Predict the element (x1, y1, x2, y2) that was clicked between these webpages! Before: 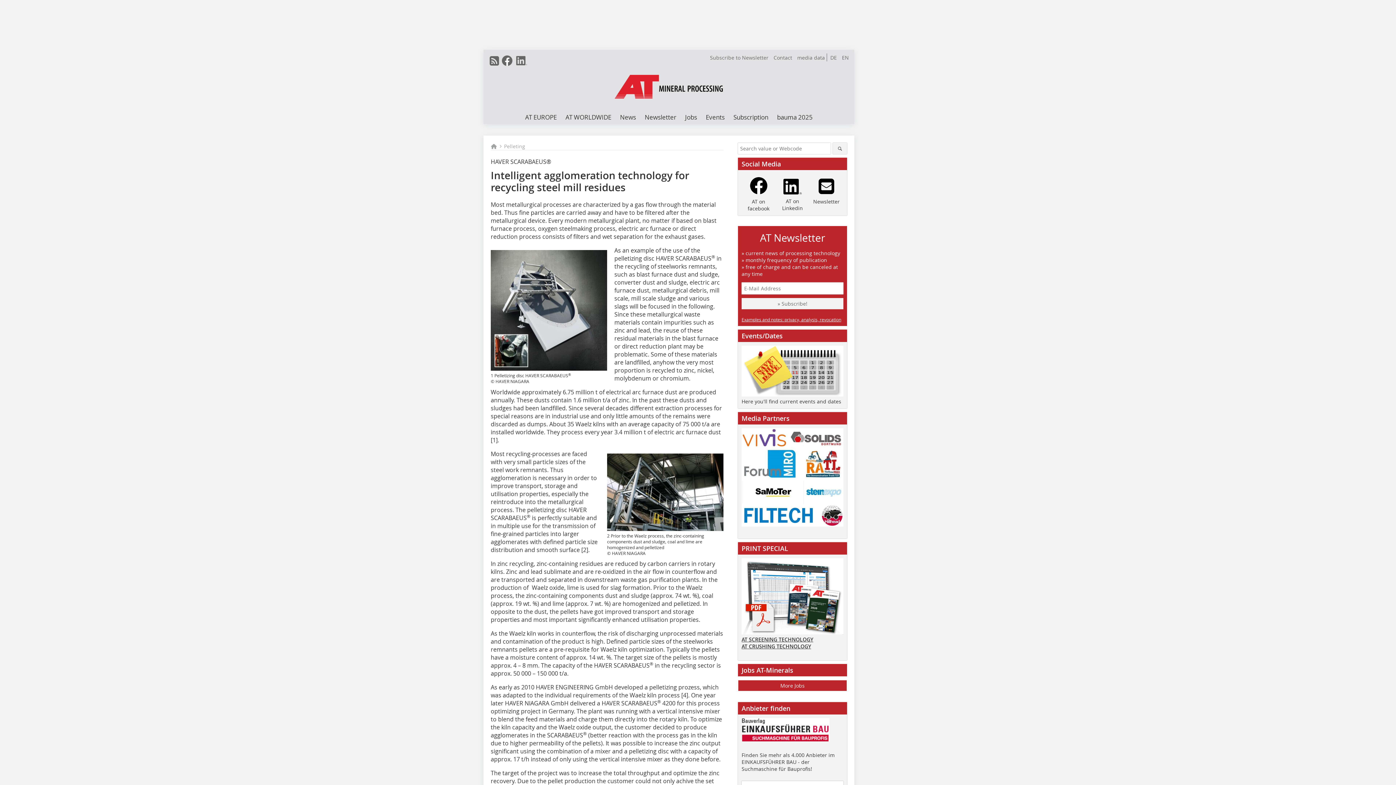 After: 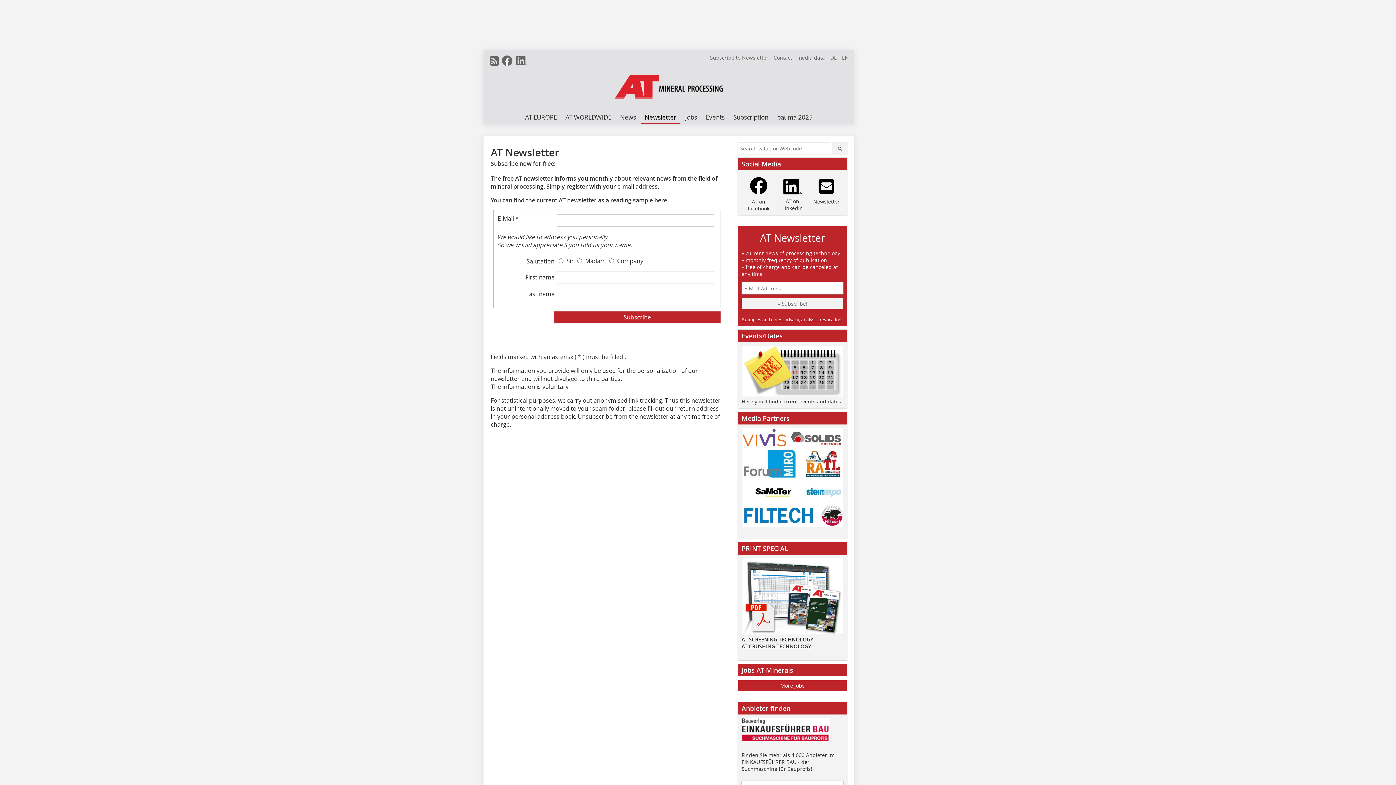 Action: bbox: (741, 316, 841, 322) label: Examples and notes: privacy, analysis, revocation